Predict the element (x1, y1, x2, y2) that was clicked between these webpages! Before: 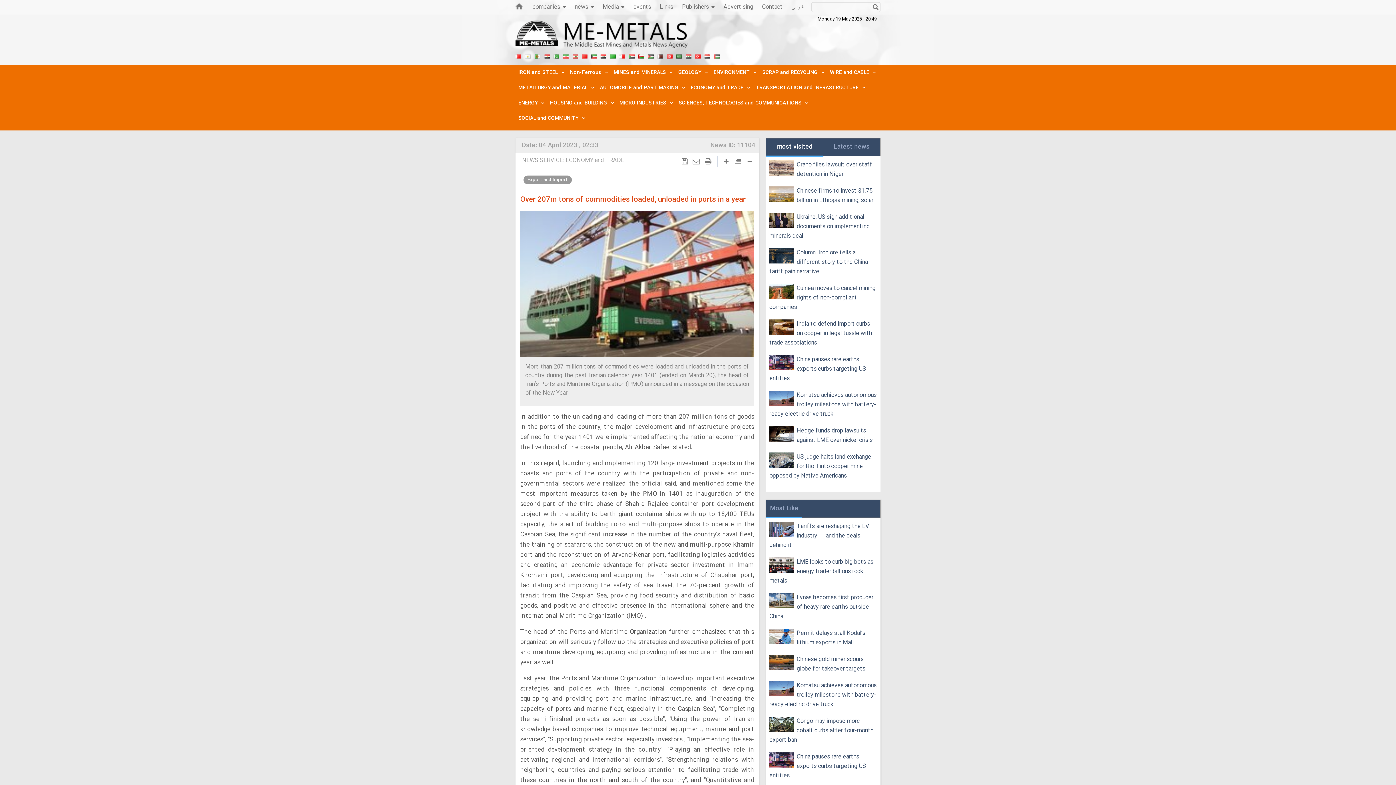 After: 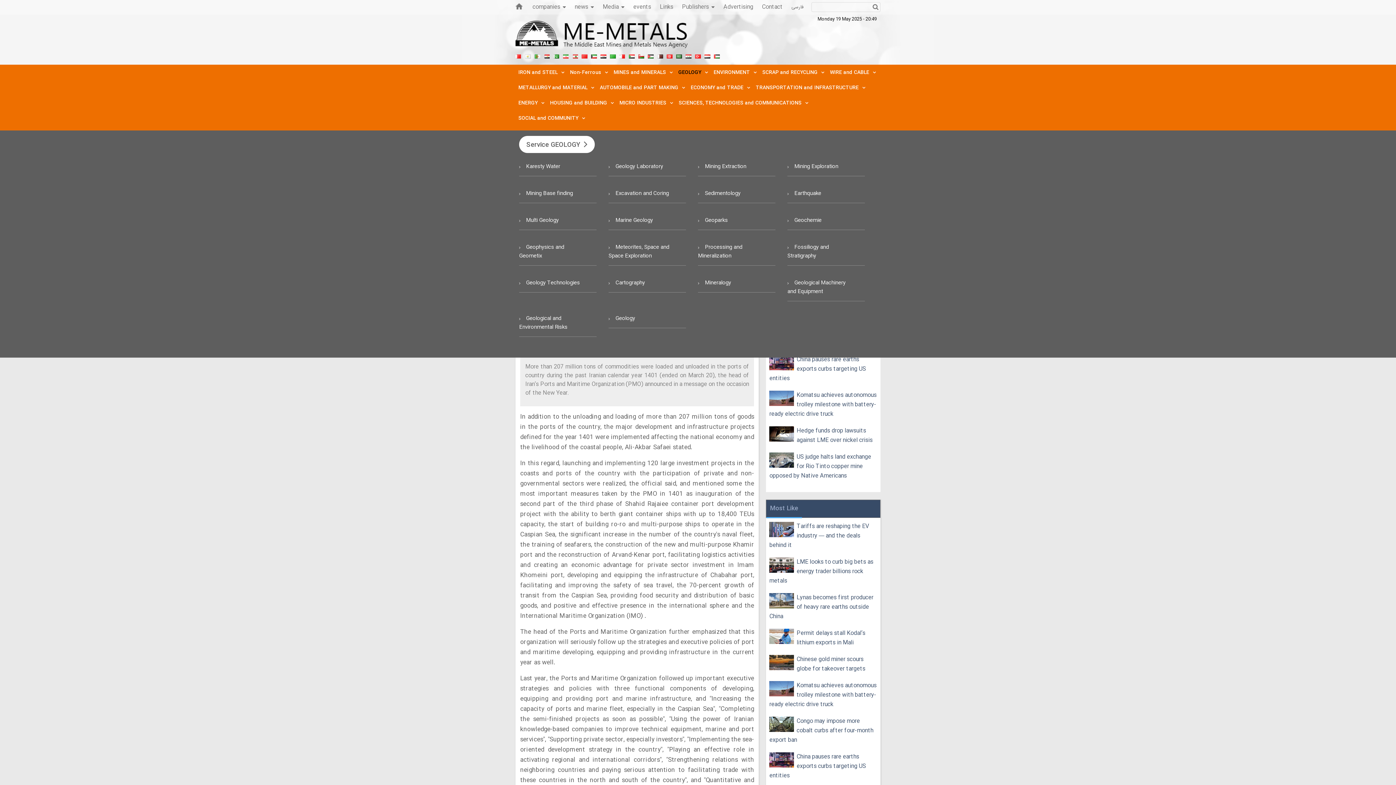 Action: label: GEOLOGY bbox: (675, 66, 710, 78)